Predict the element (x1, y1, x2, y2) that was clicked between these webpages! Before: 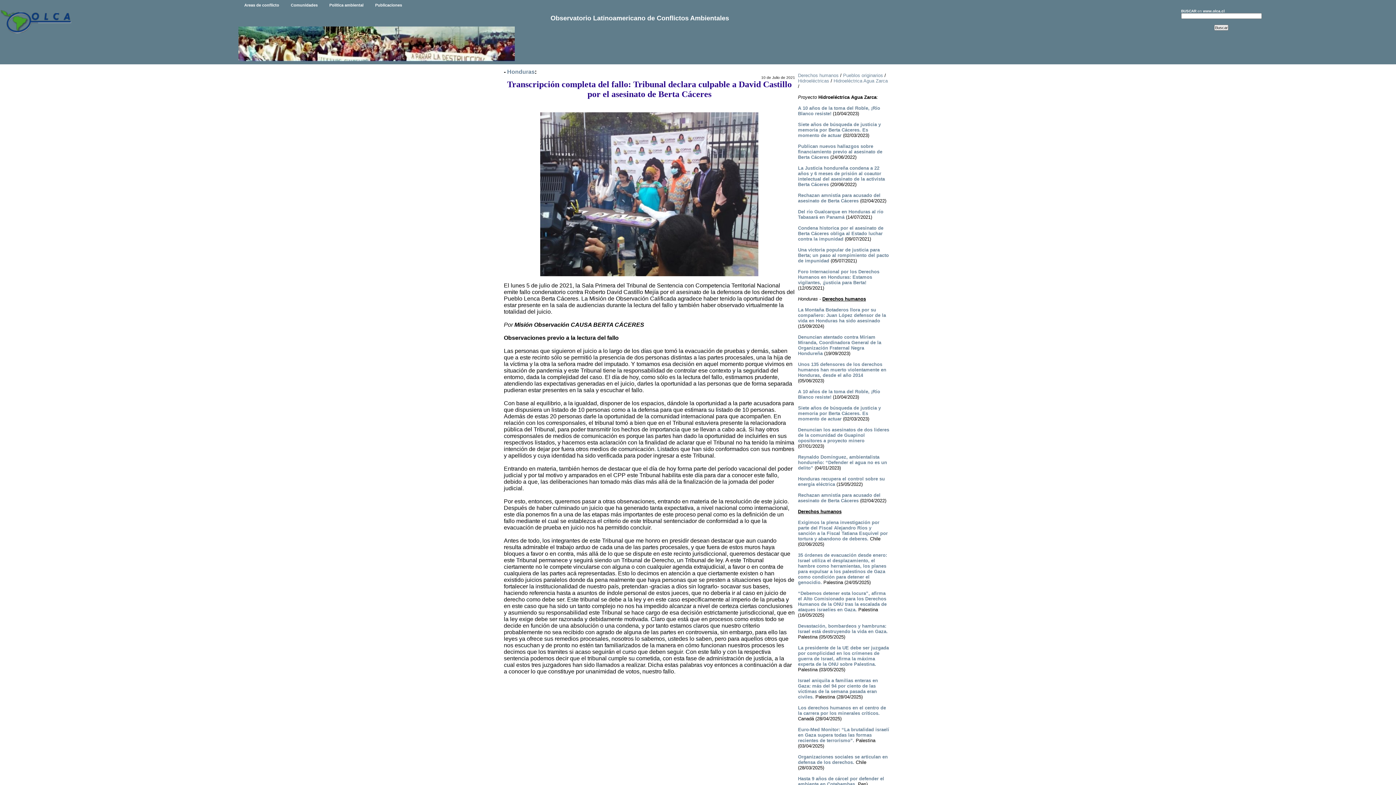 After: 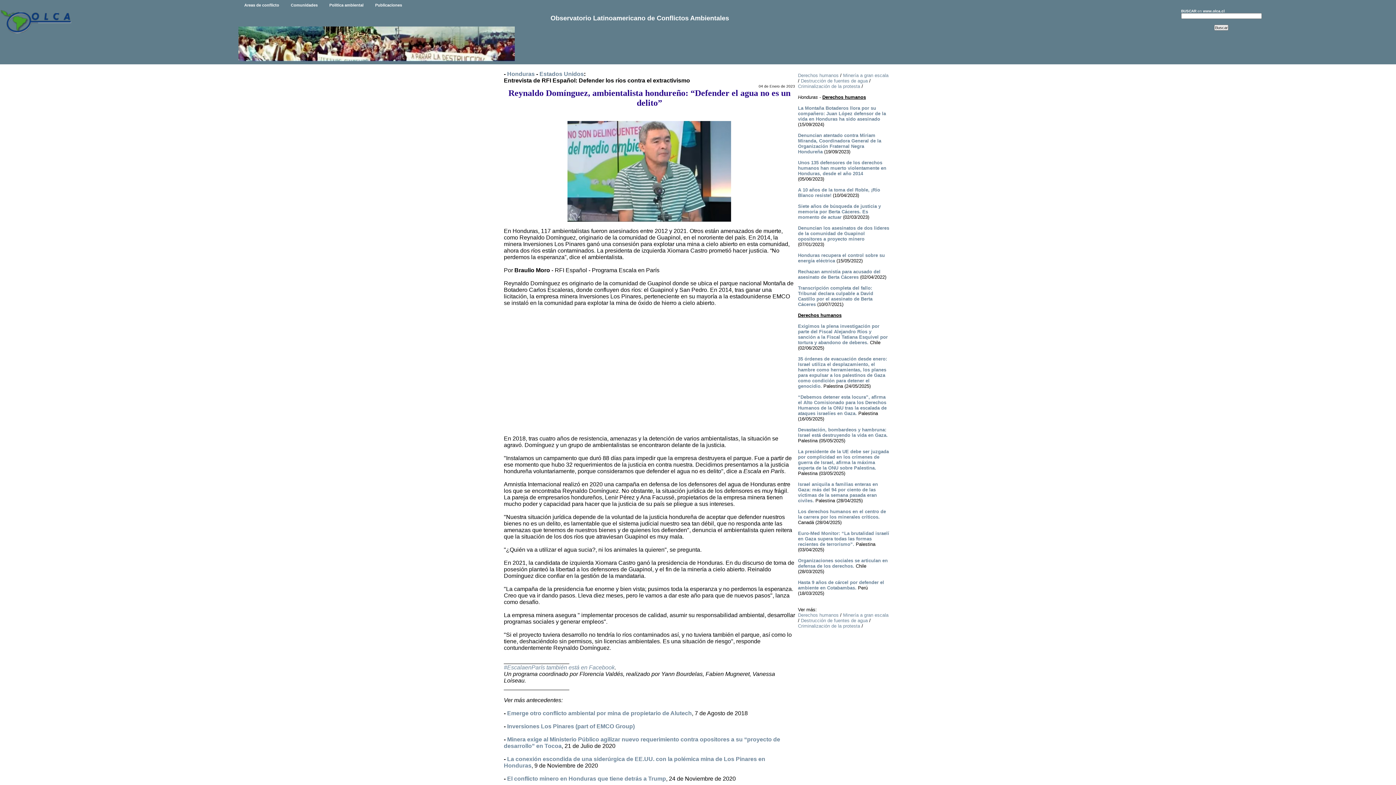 Action: label: Reynaldo Domínguez, ambientalista hondureño: “Defender el agua no es un delito” bbox: (798, 454, 887, 471)